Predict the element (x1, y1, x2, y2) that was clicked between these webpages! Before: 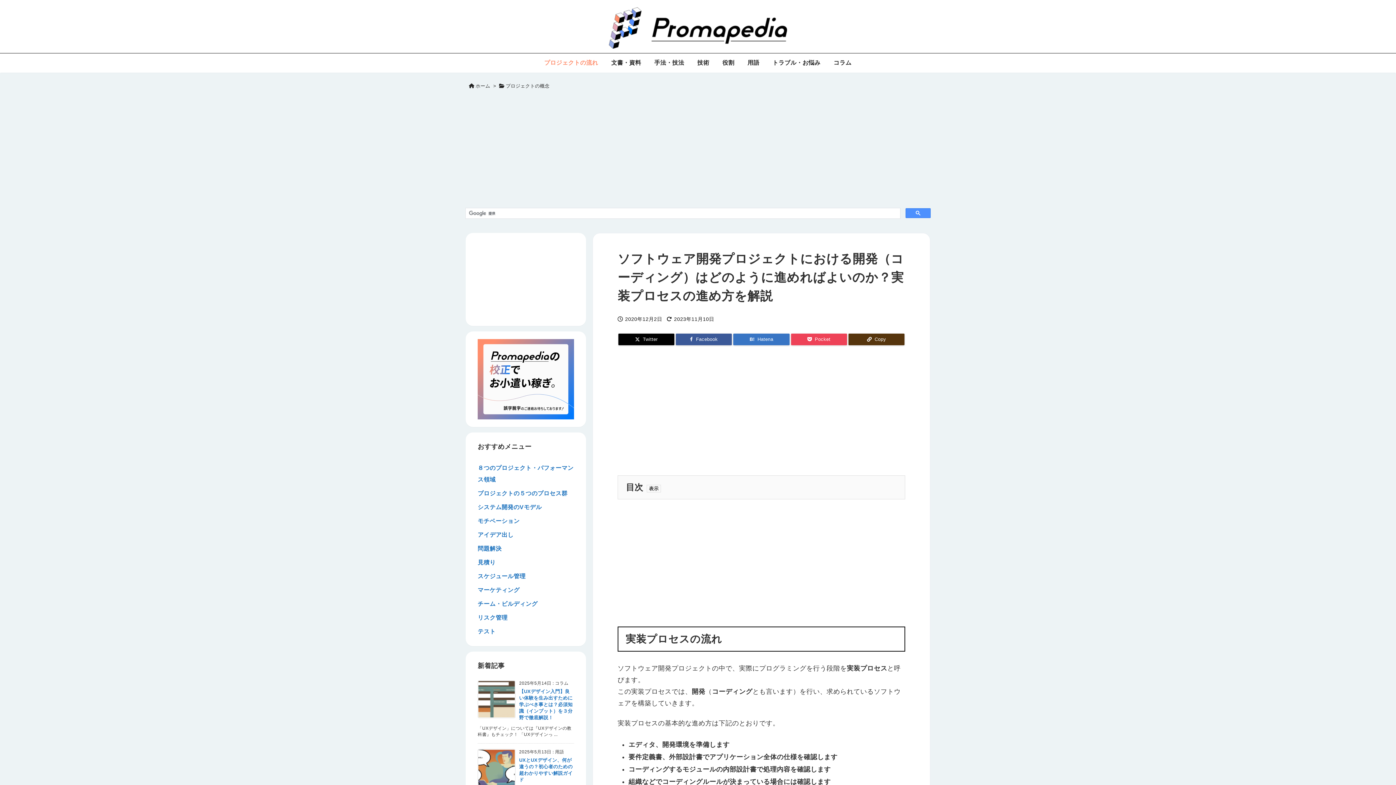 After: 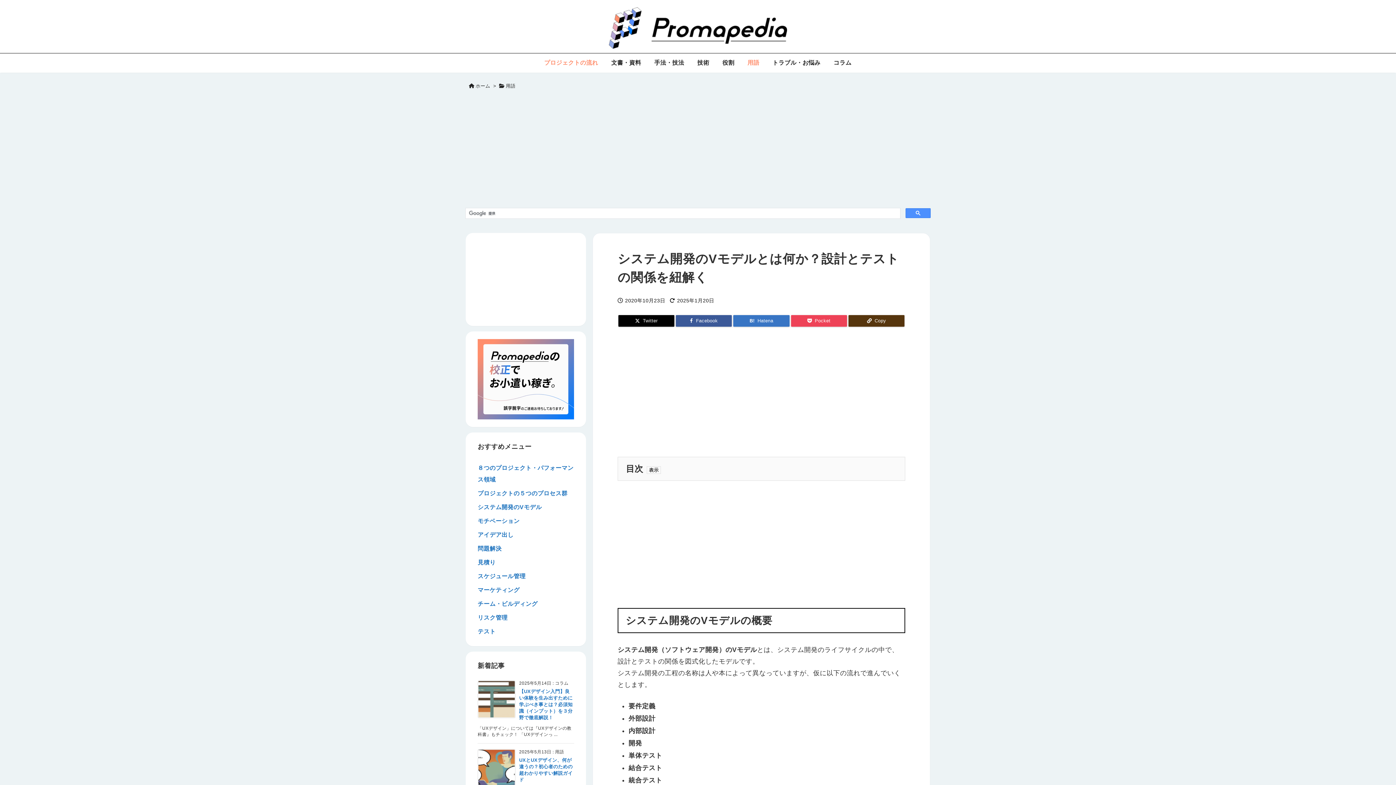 Action: bbox: (477, 500, 574, 514) label: システム開発のVモデル